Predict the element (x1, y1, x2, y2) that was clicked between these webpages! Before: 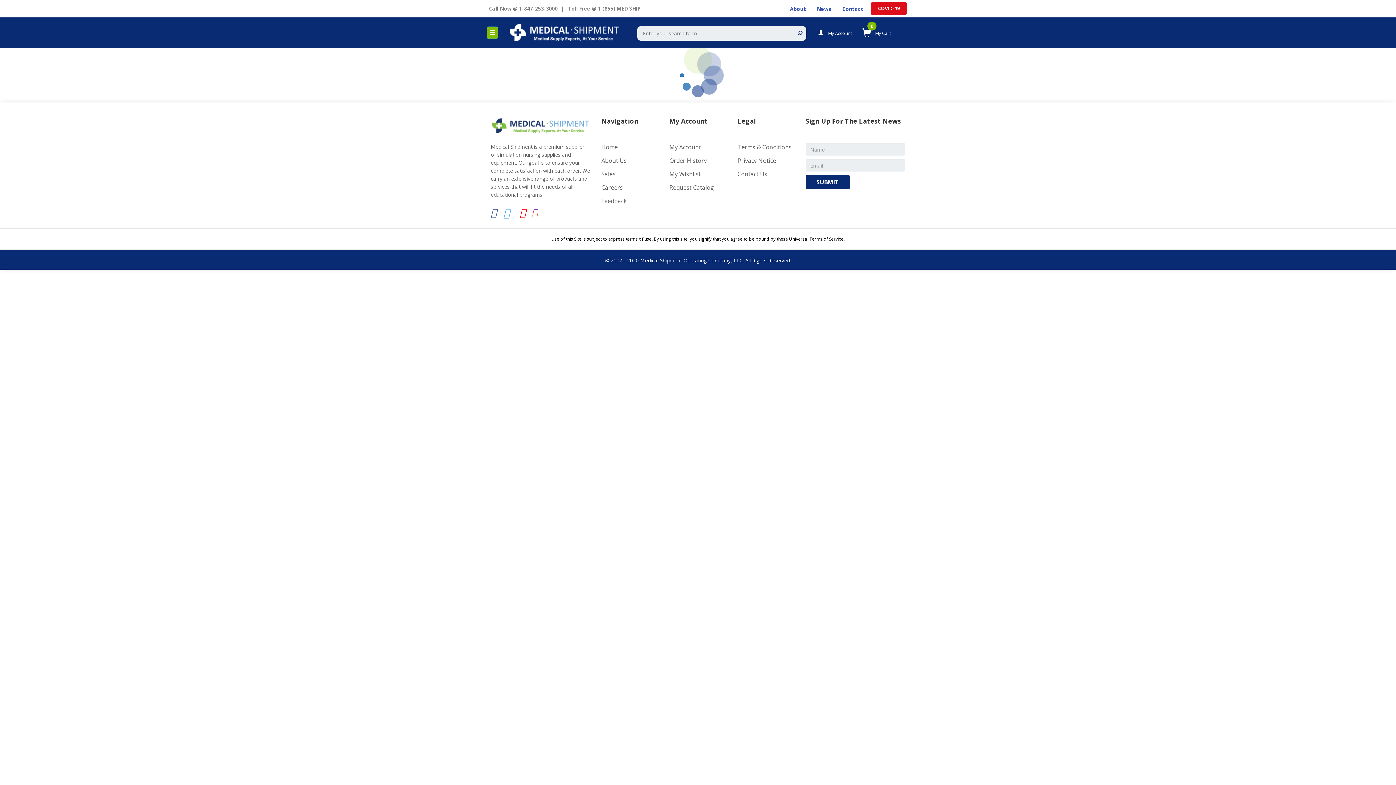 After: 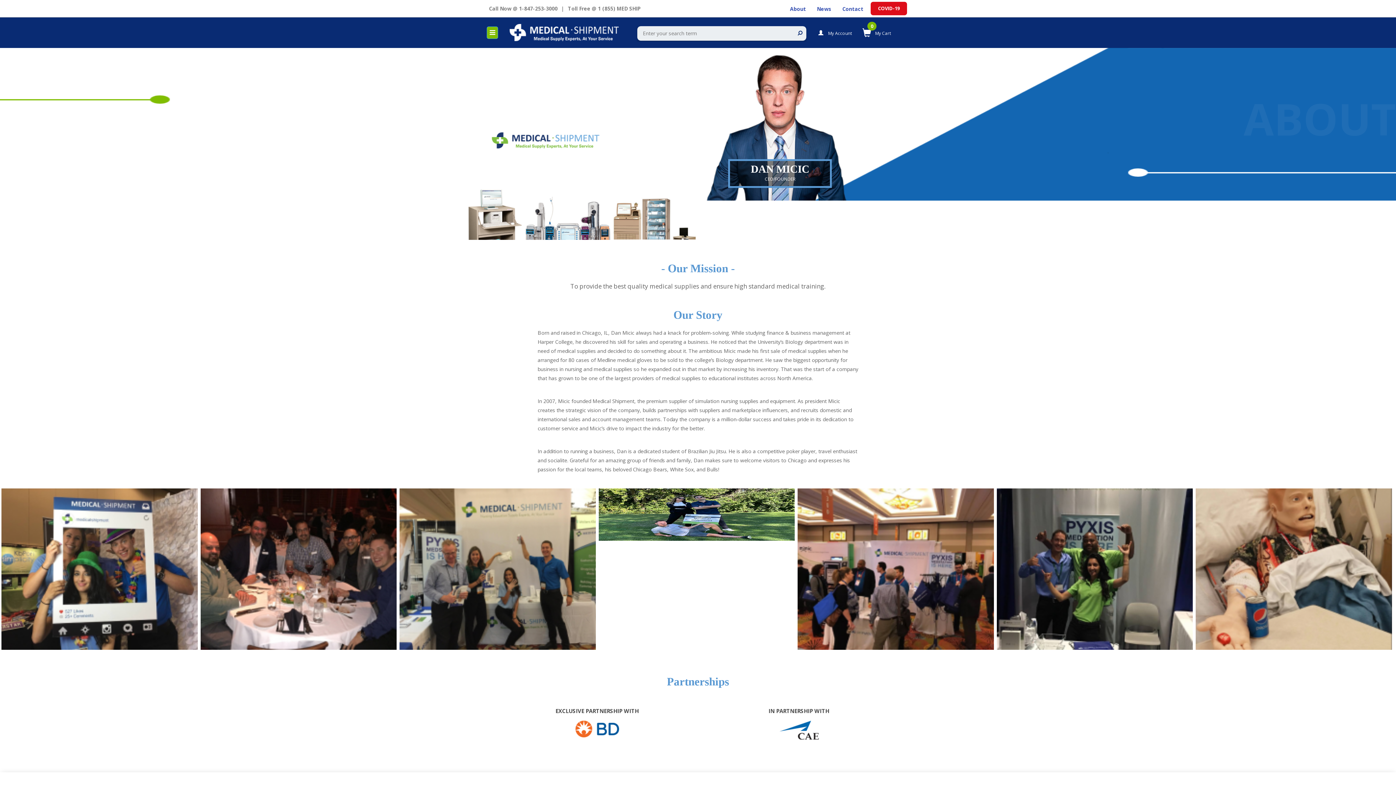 Action: bbox: (601, 156, 626, 164) label: About Us